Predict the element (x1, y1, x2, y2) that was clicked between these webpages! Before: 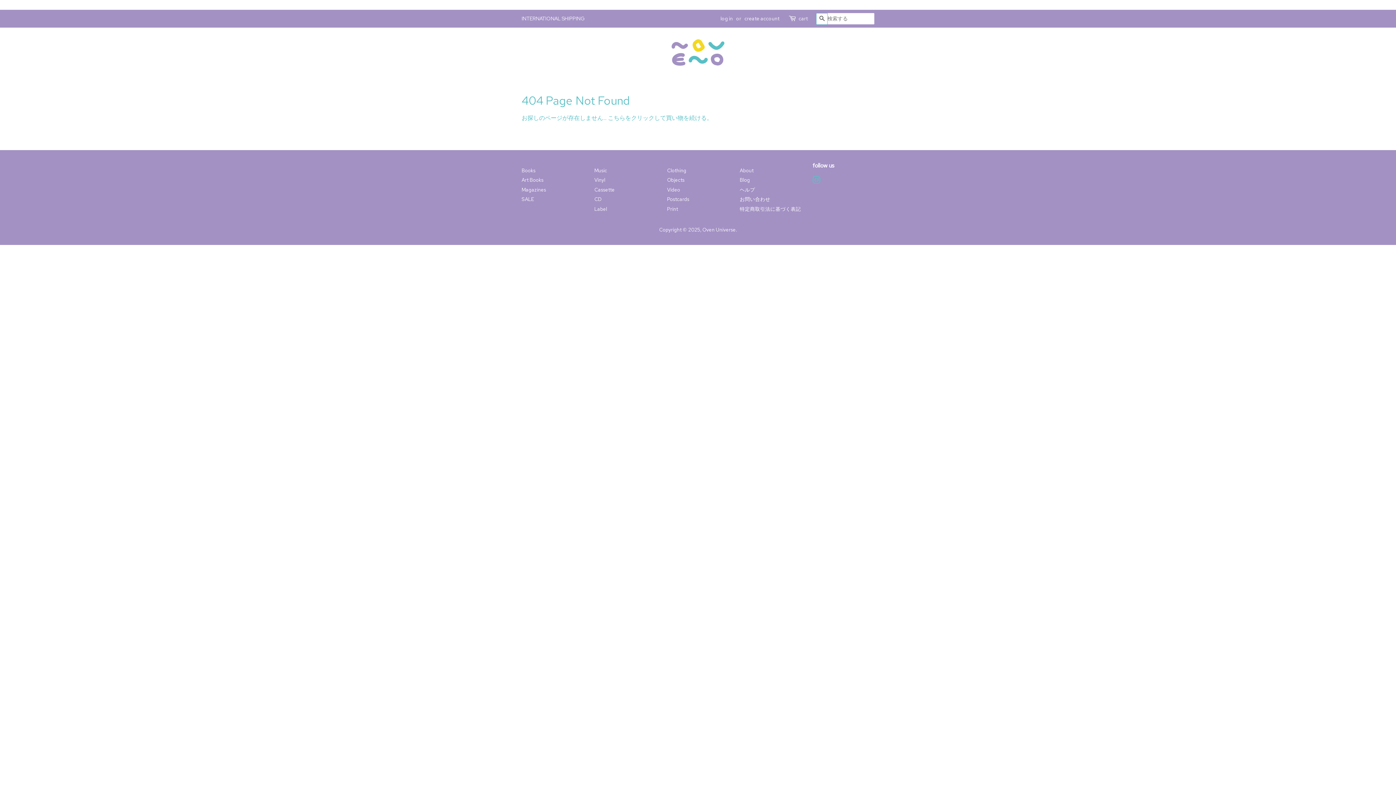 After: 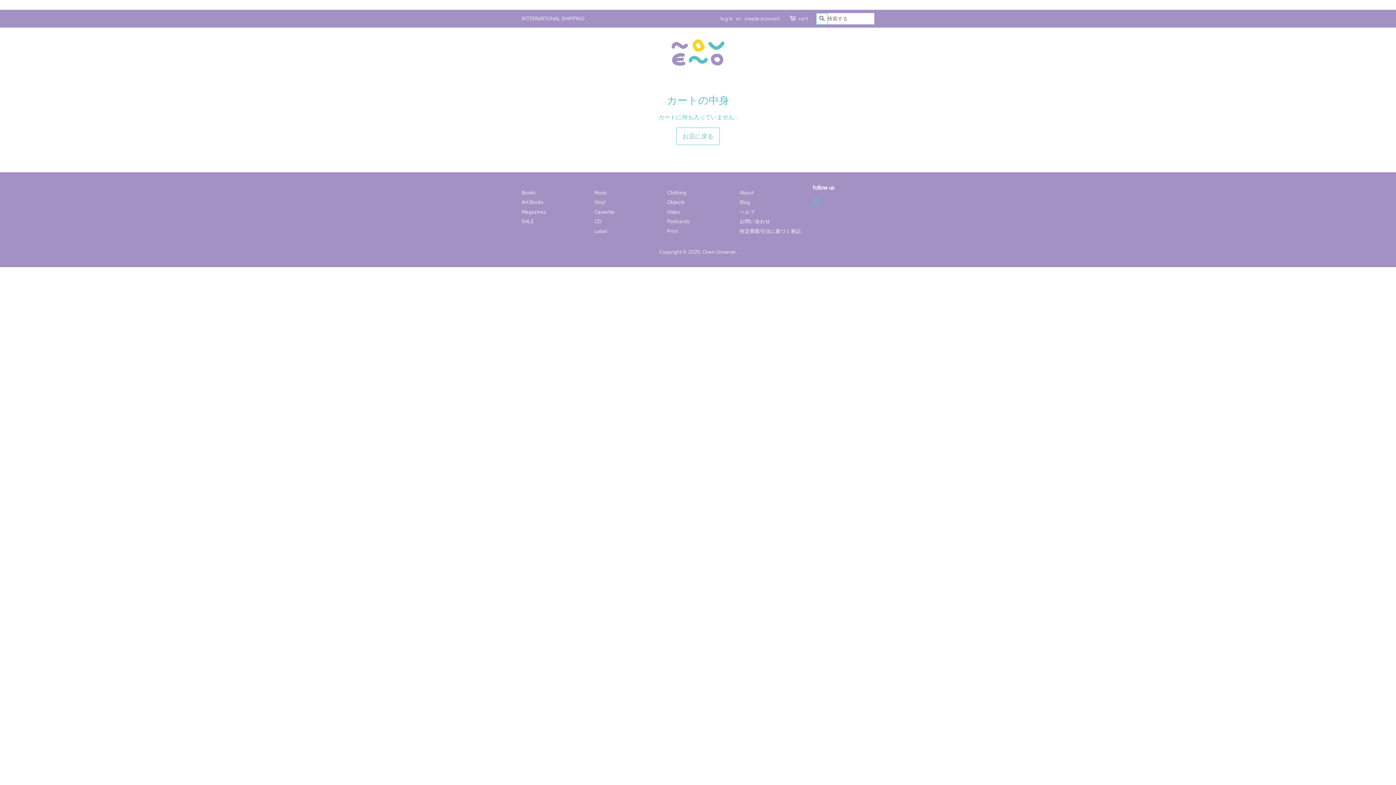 Action: bbox: (798, 14, 808, 22) label: cart